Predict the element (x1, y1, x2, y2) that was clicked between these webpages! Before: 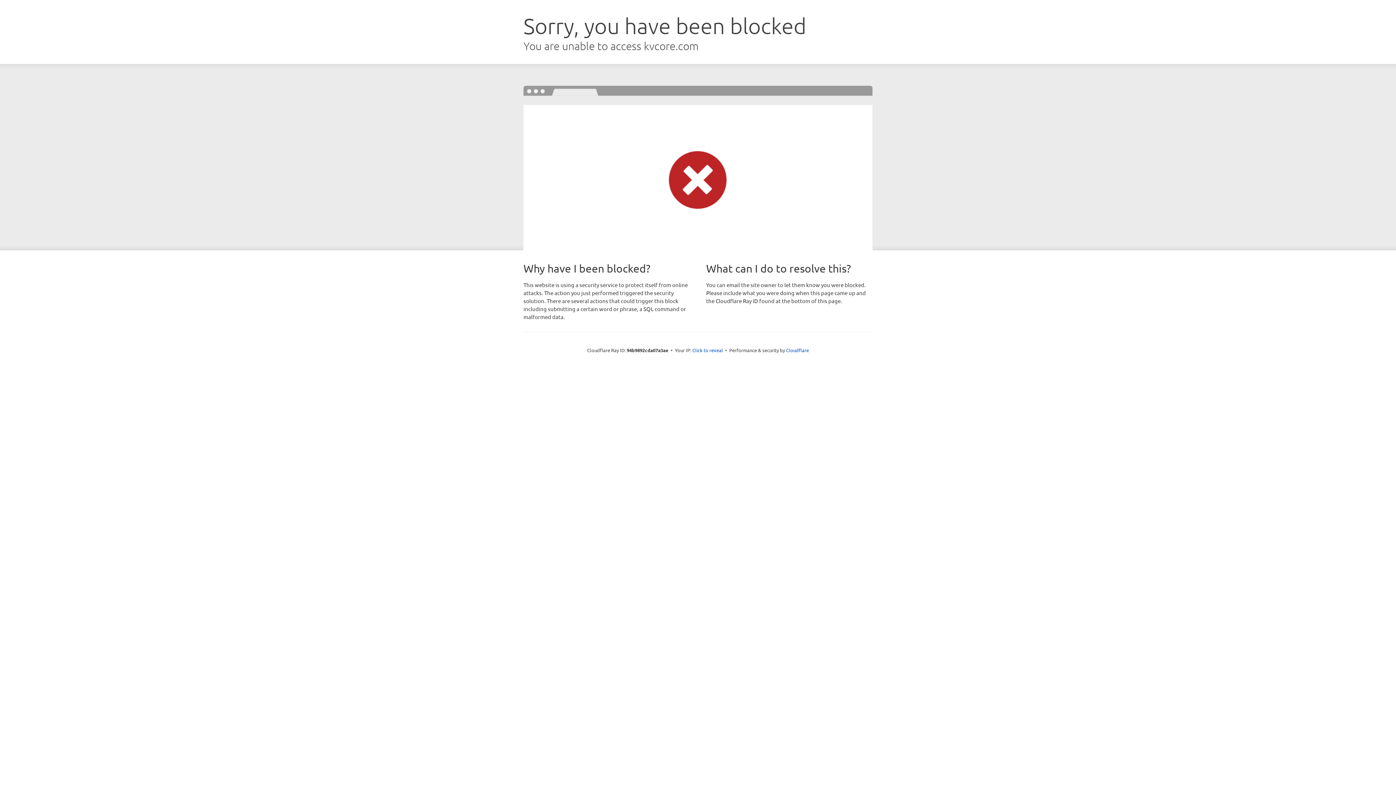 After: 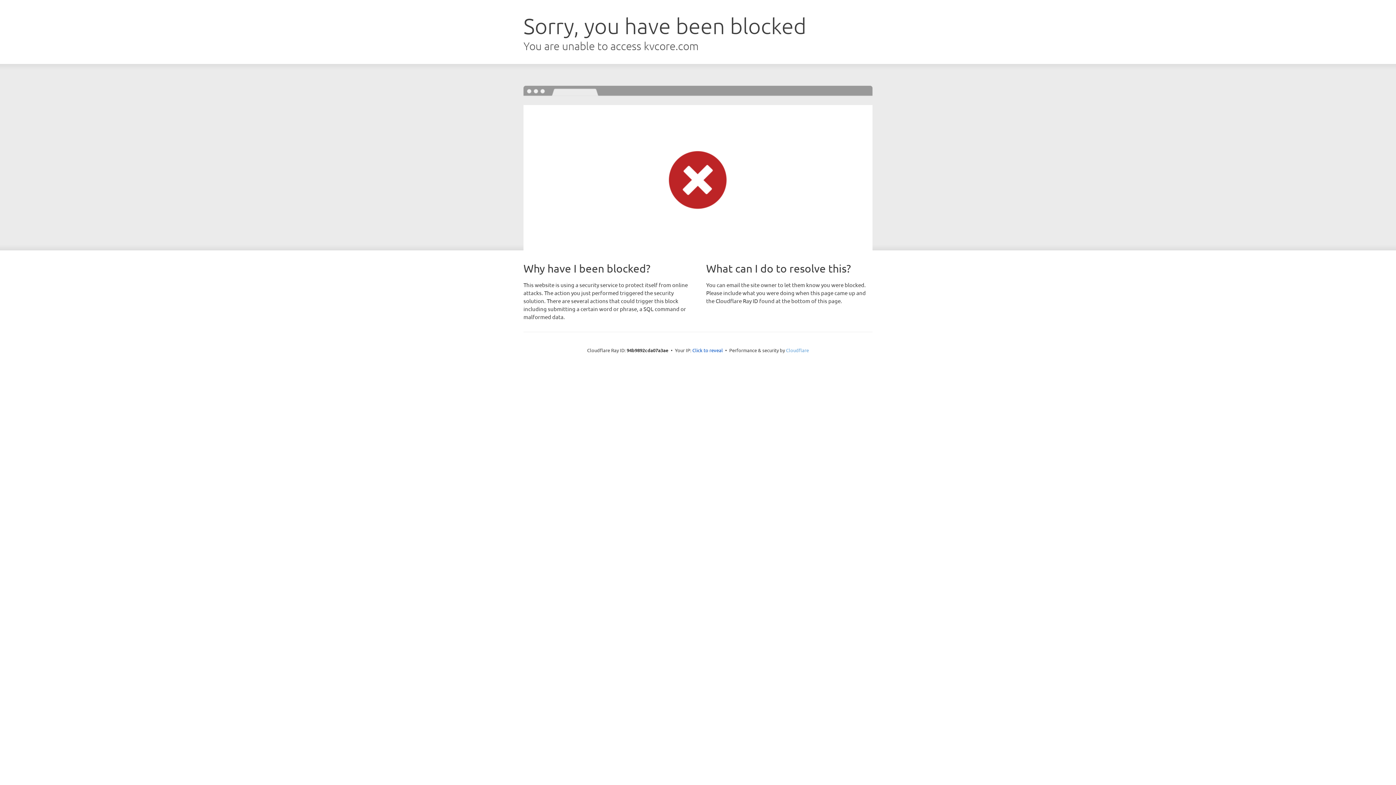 Action: label: Cloudflare bbox: (786, 347, 809, 353)